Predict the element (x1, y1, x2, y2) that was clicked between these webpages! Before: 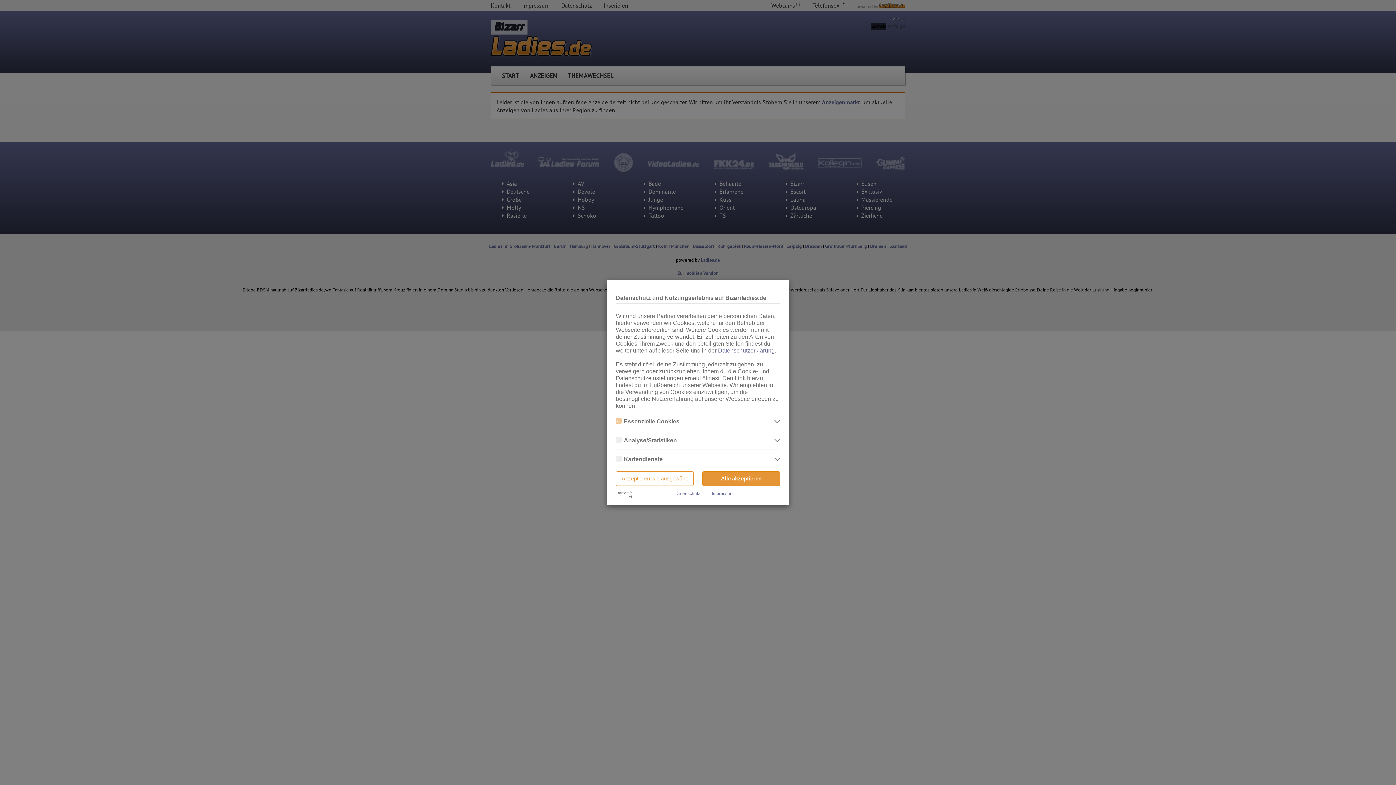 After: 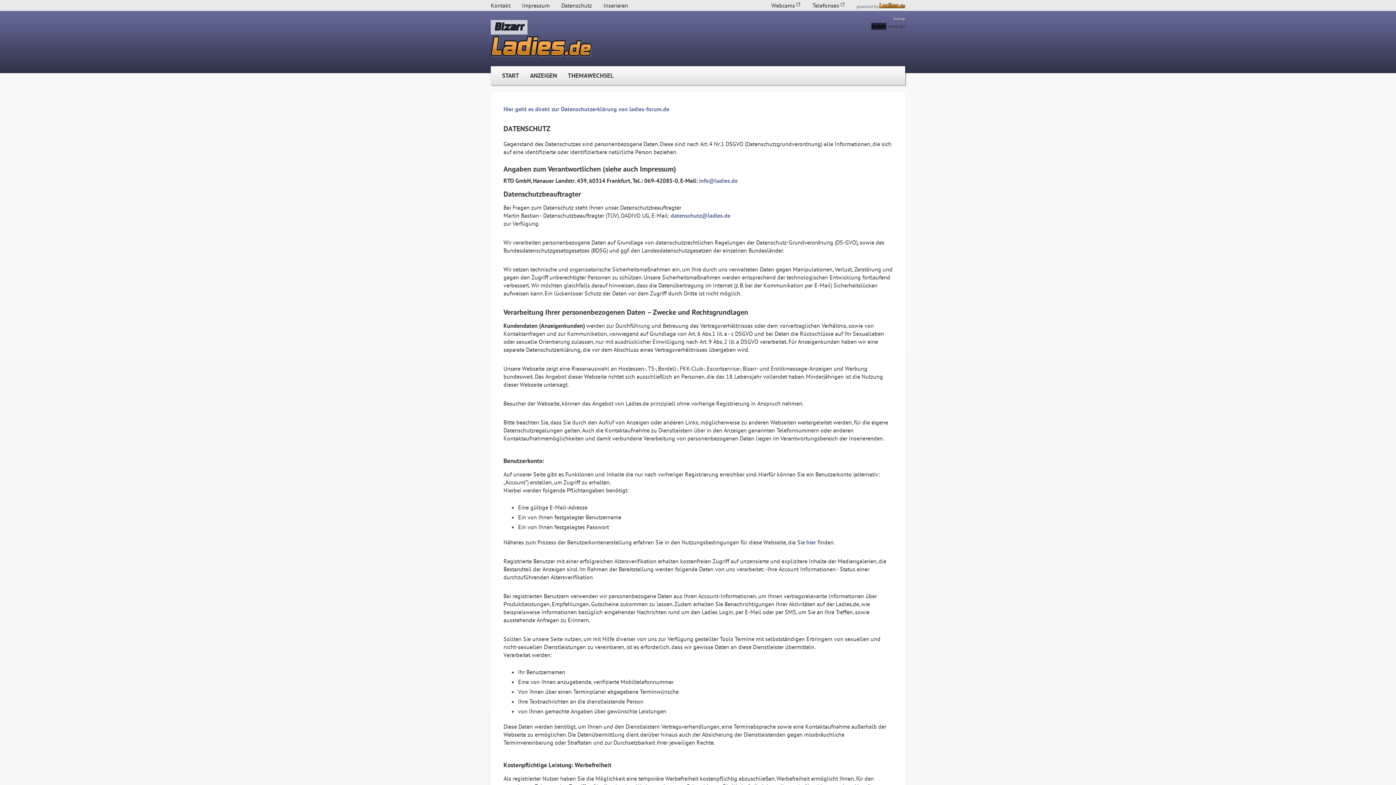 Action: label: Datenschutz bbox: (675, 491, 700, 496)